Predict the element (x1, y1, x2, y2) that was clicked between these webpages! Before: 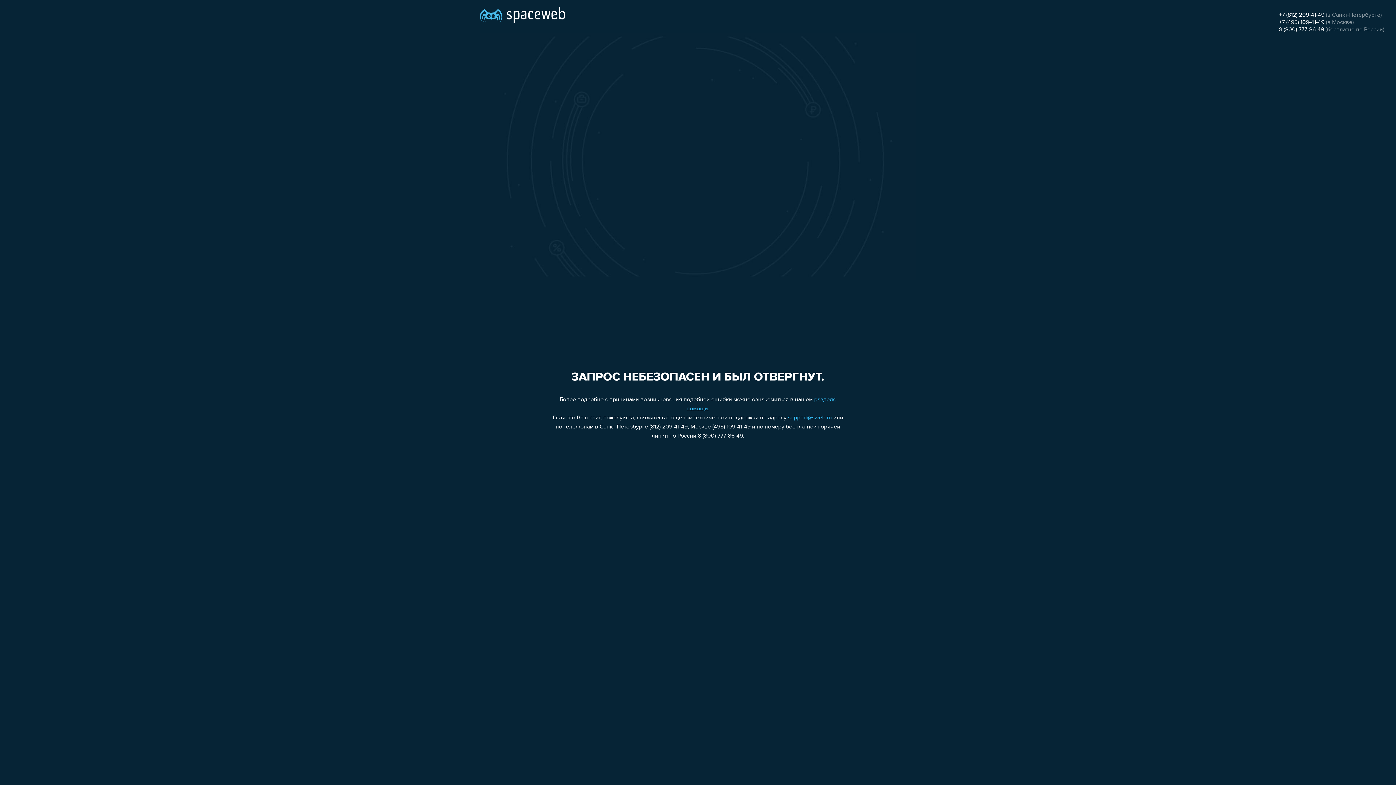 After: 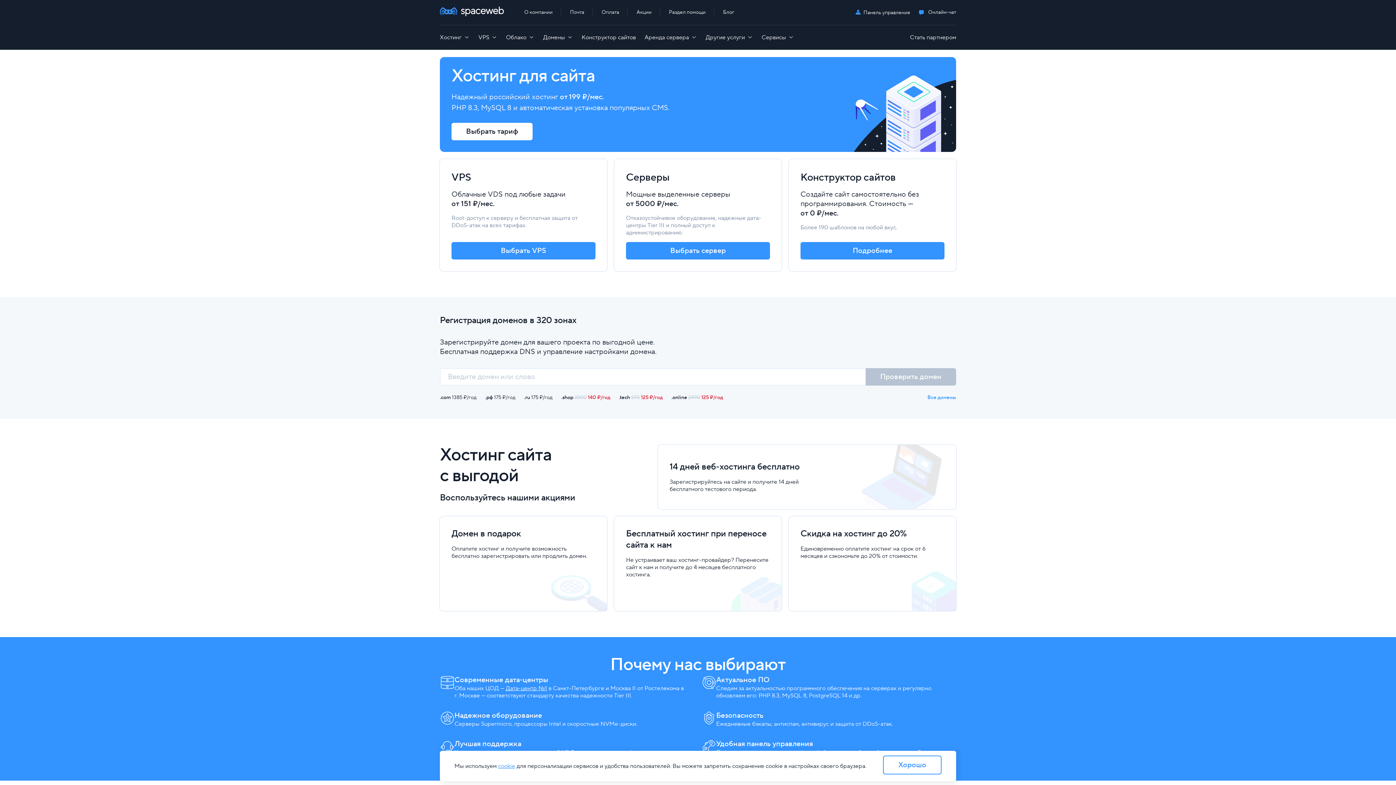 Action: bbox: (480, 0, 565, 25)